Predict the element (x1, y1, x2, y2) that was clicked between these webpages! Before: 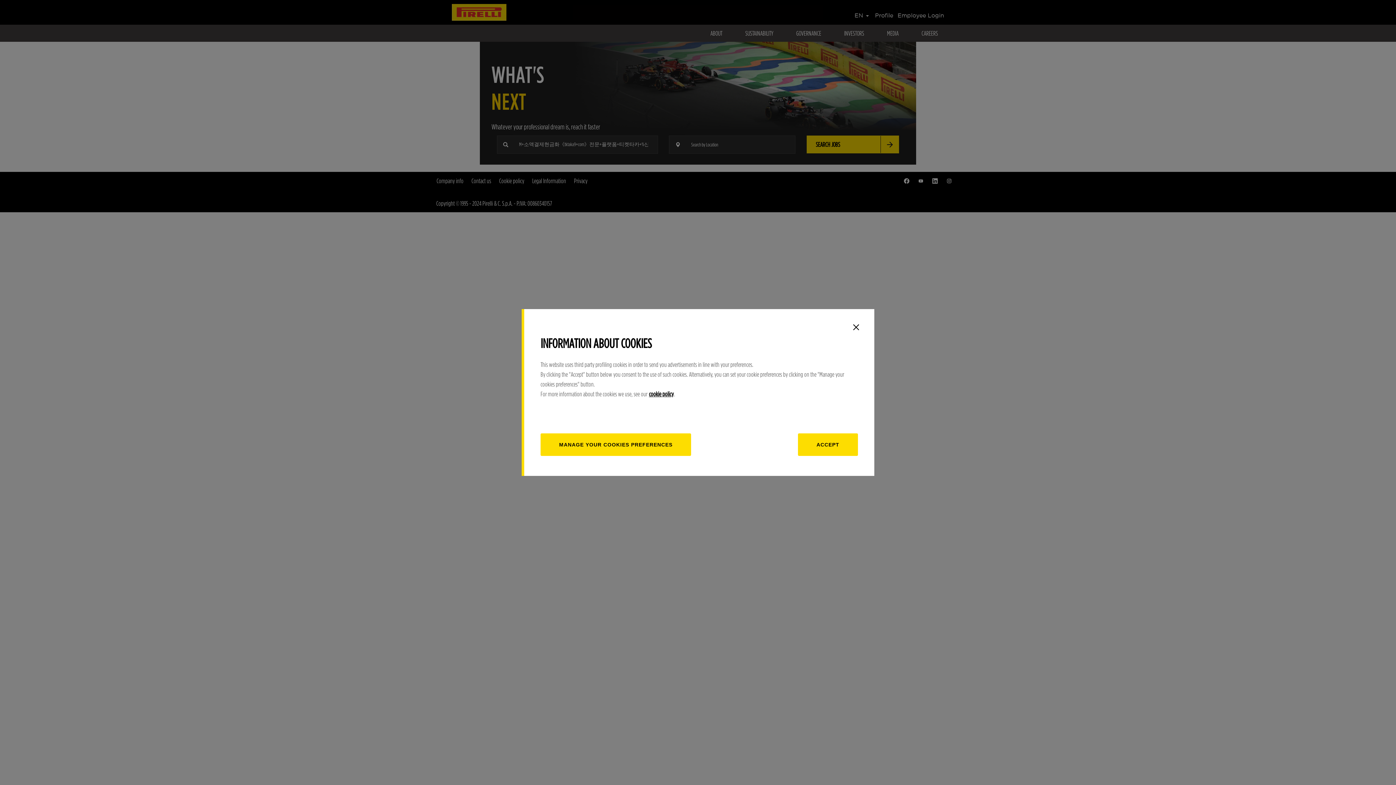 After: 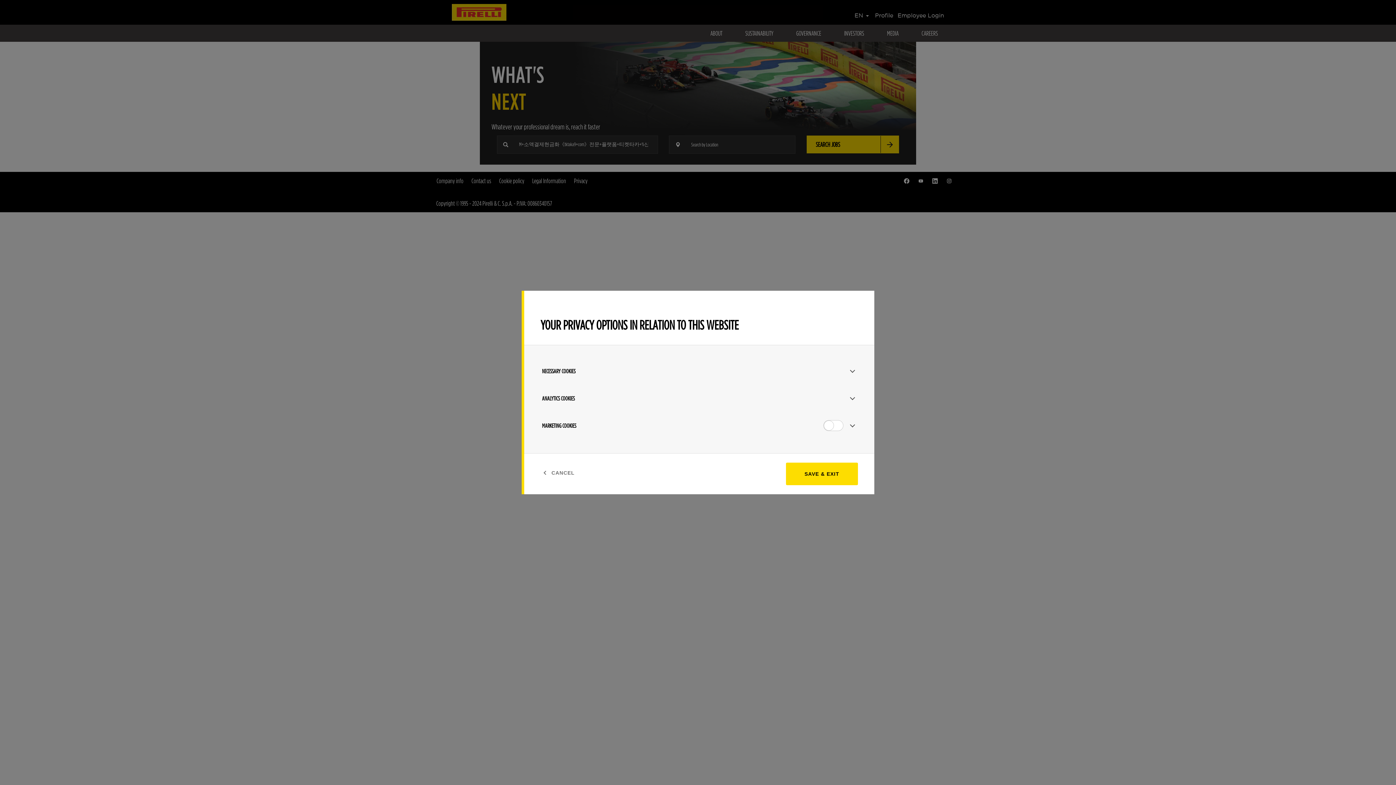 Action: label: manage bbox: (540, 433, 691, 456)